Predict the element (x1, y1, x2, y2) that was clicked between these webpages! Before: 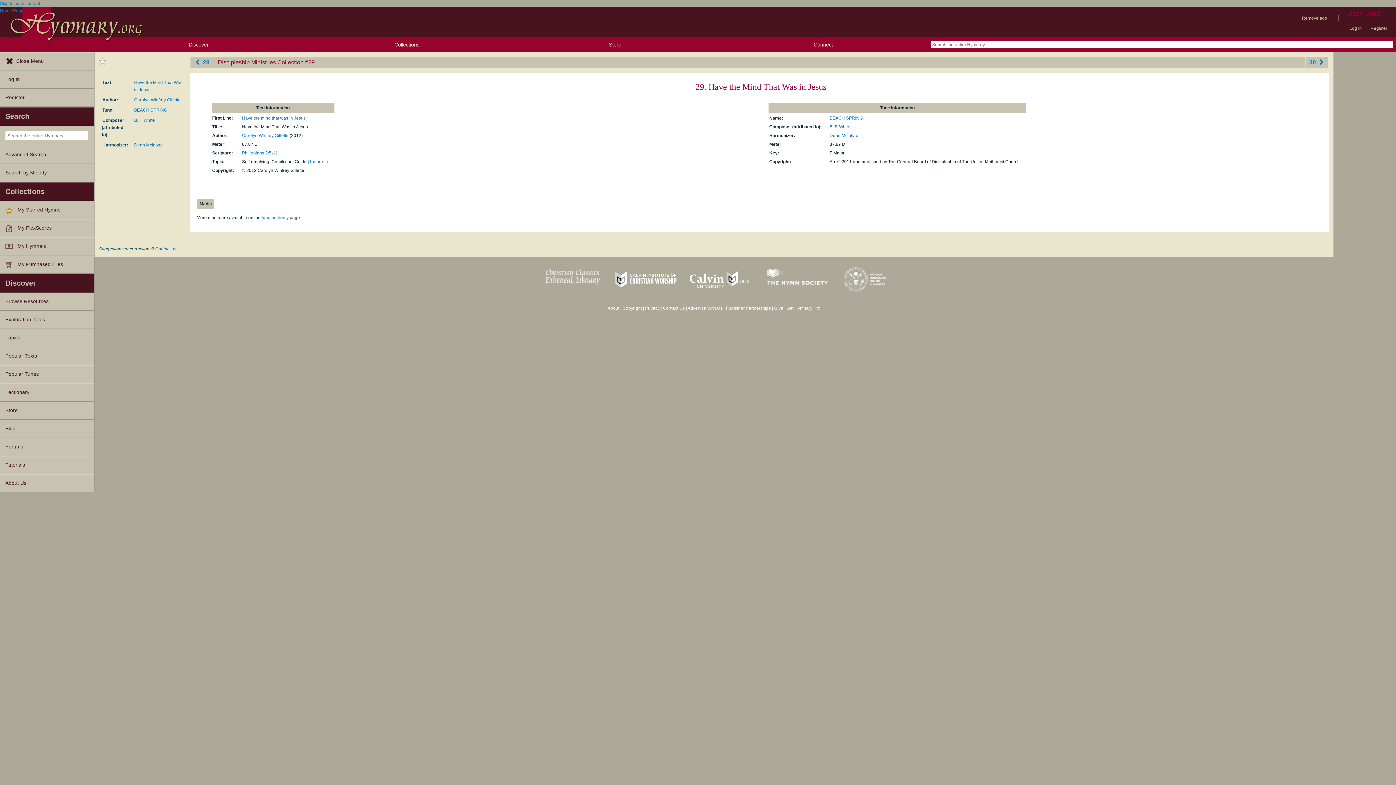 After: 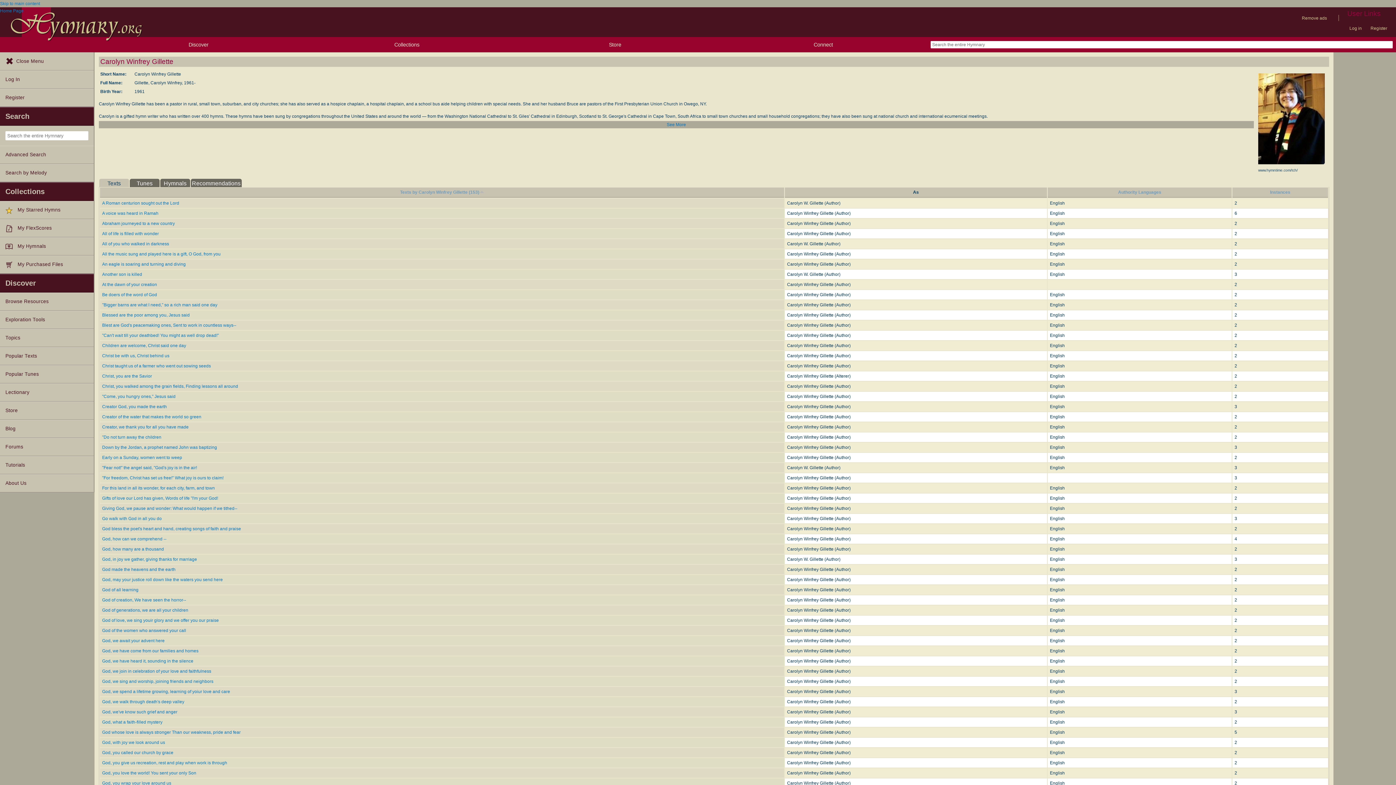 Action: bbox: (134, 97, 180, 102) label: Carolyn Winfrey Gillette